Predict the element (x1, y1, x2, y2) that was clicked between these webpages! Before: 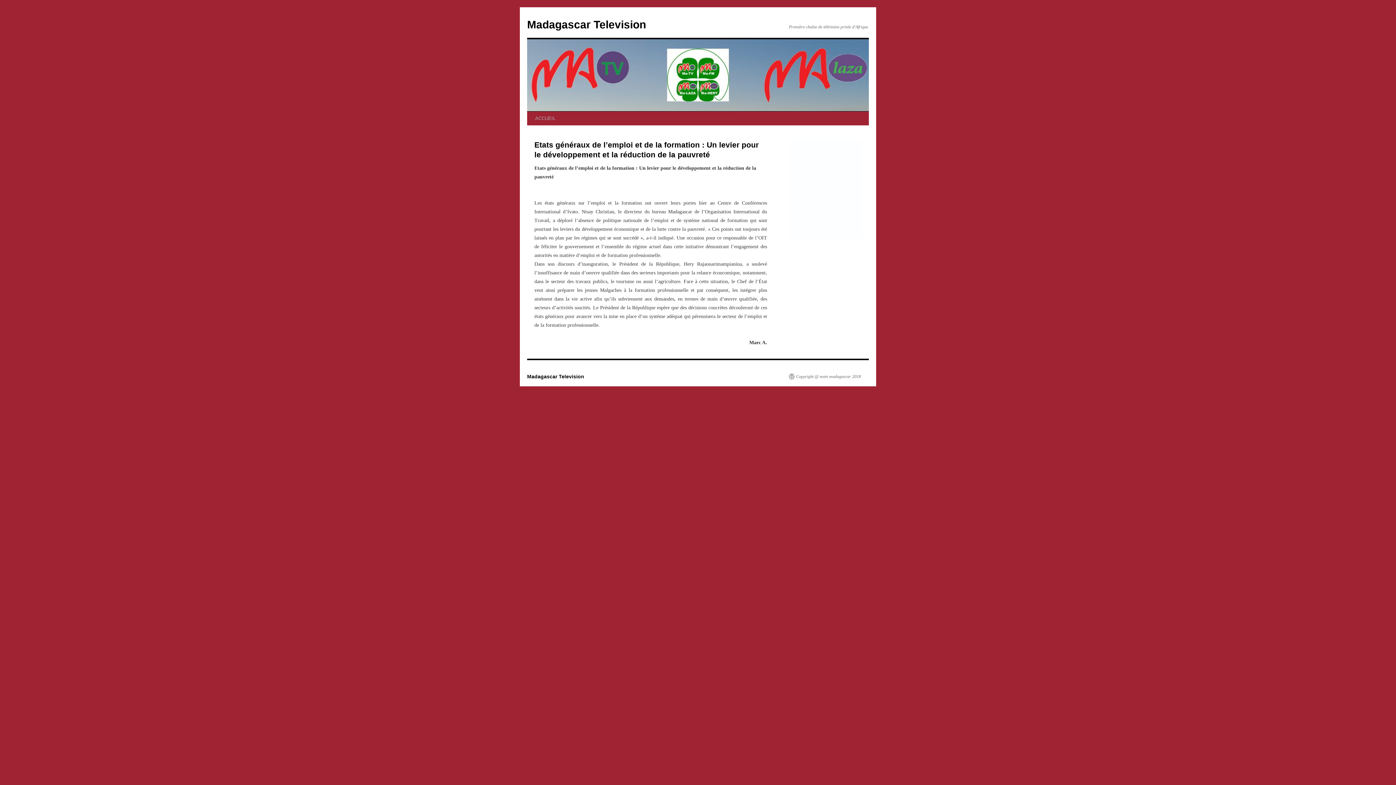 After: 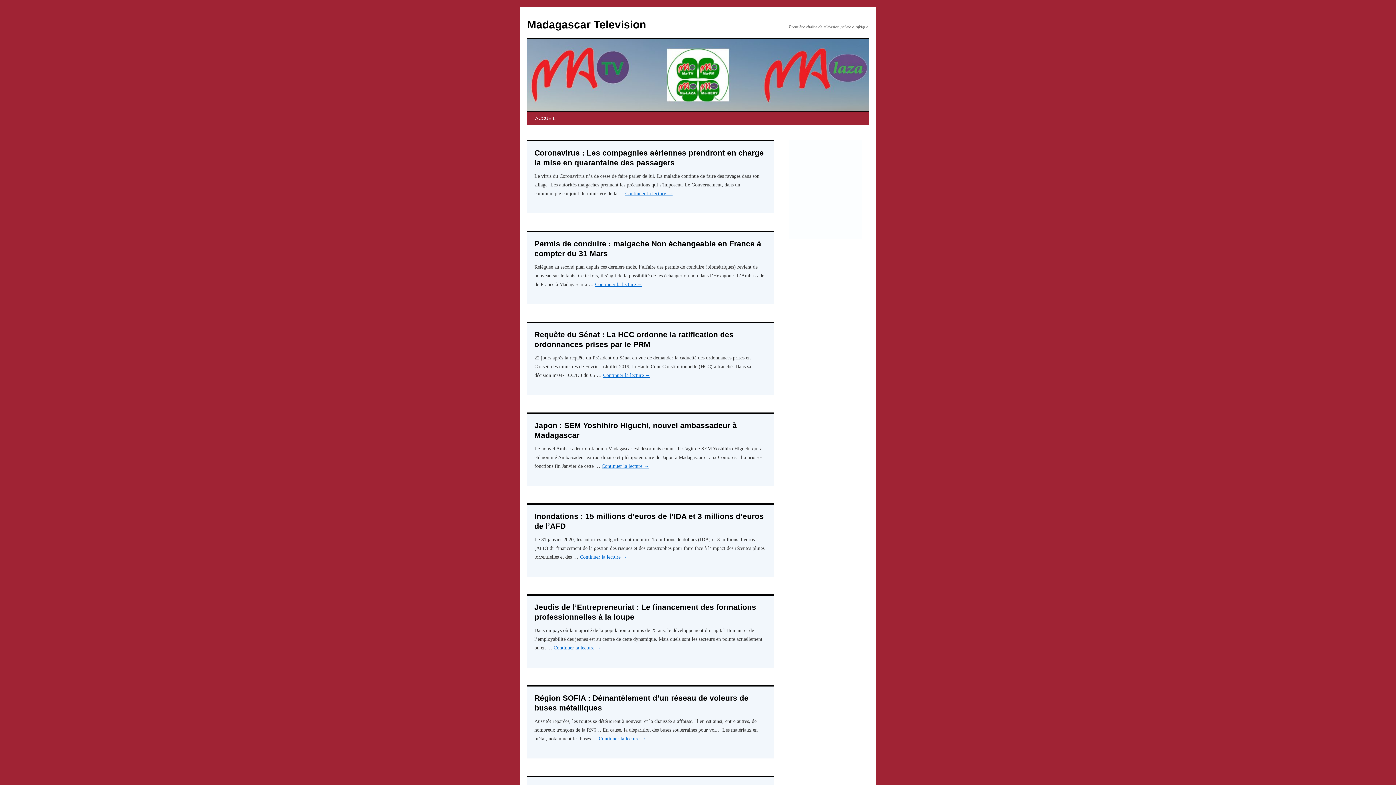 Action: label: Copyright @ matv madagascar 2018 bbox: (789, 373, 861, 379)